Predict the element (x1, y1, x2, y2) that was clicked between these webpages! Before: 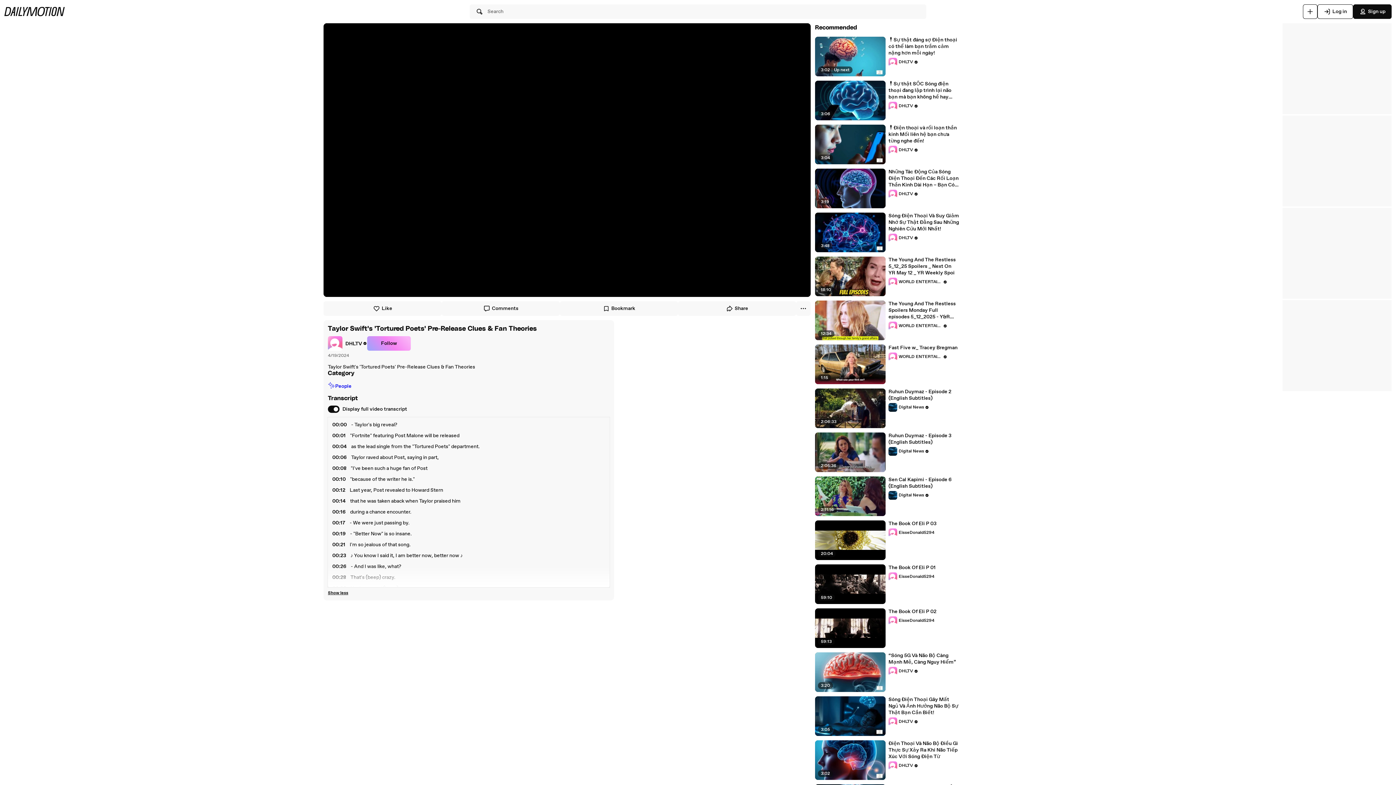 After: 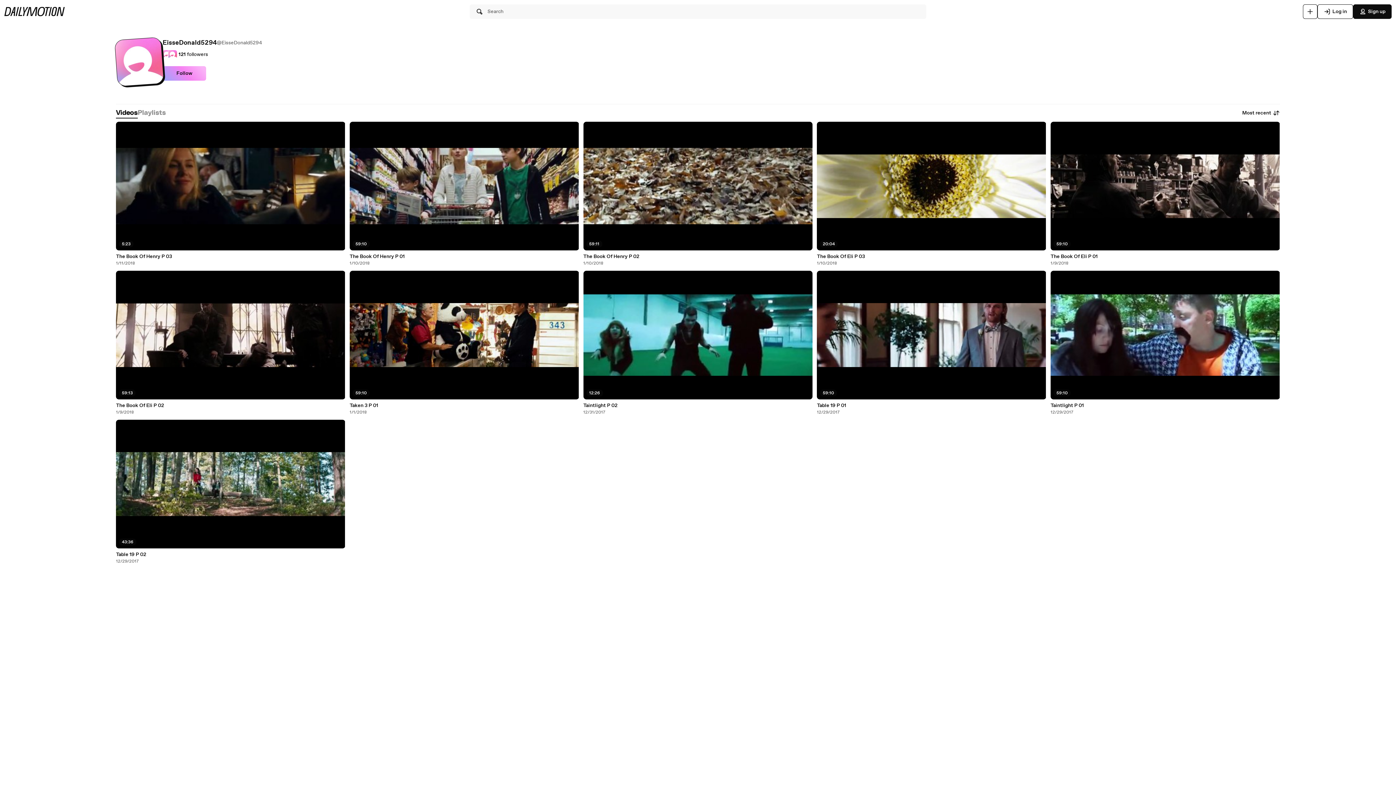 Action: label: EisseDonald5294 bbox: (888, 528, 934, 537)